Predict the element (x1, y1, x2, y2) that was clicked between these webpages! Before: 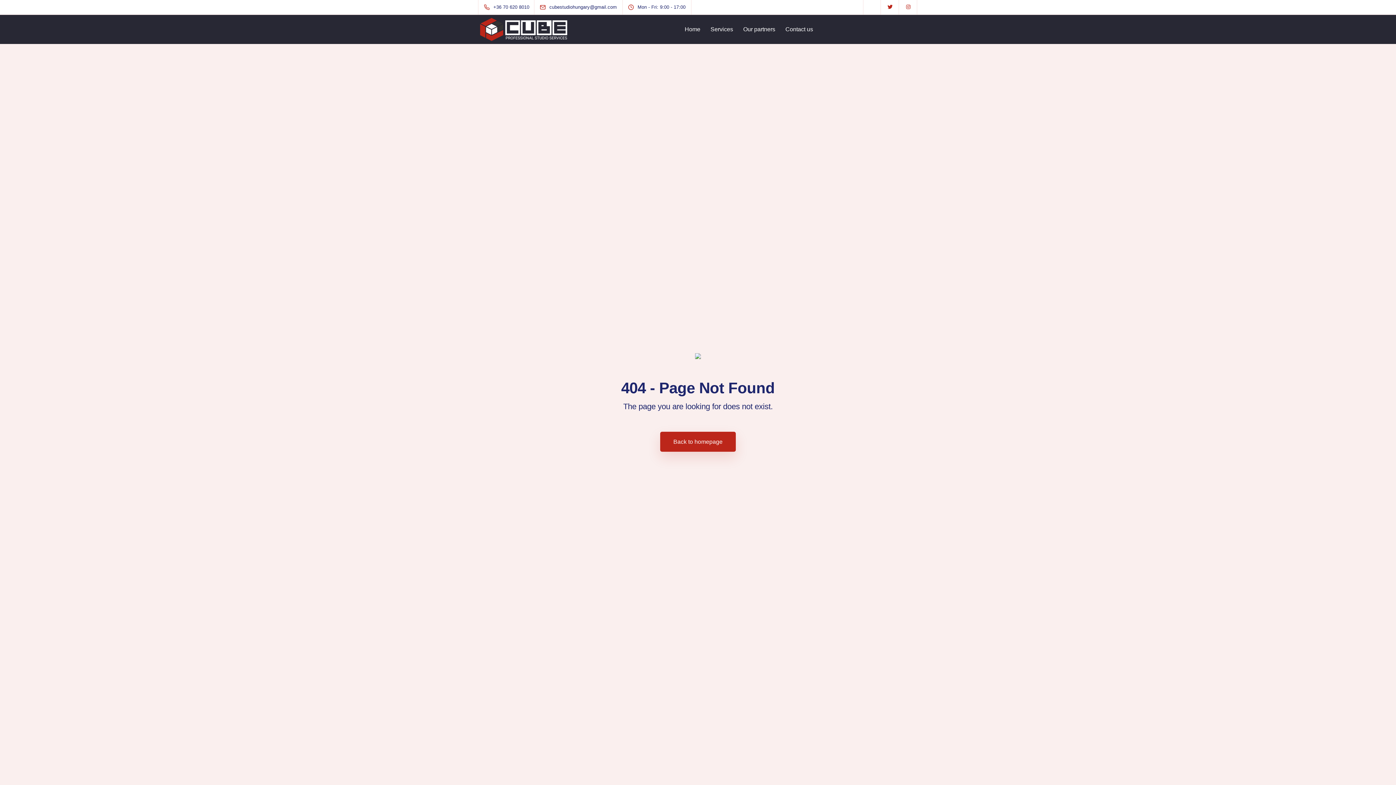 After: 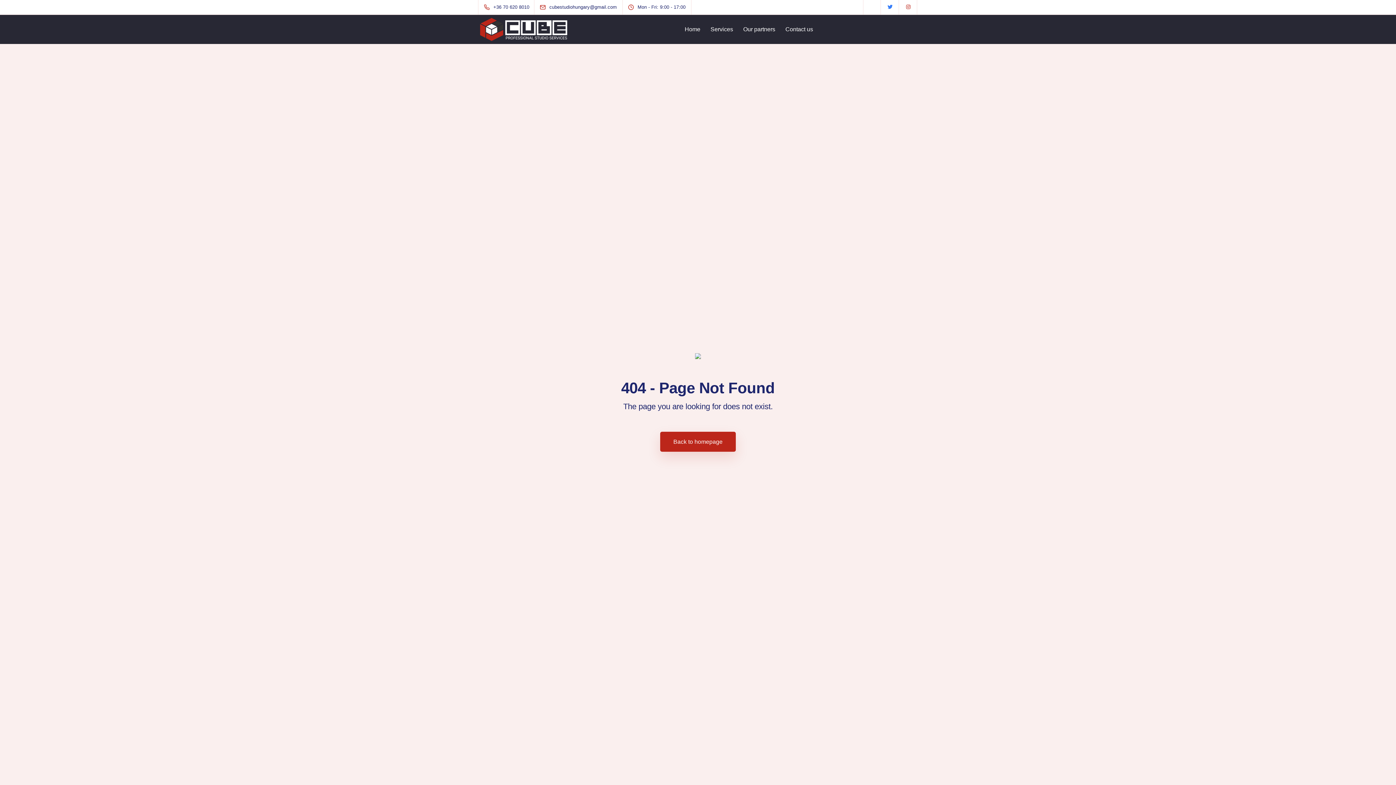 Action: label: Twitter bbox: (881, 0, 899, 14)